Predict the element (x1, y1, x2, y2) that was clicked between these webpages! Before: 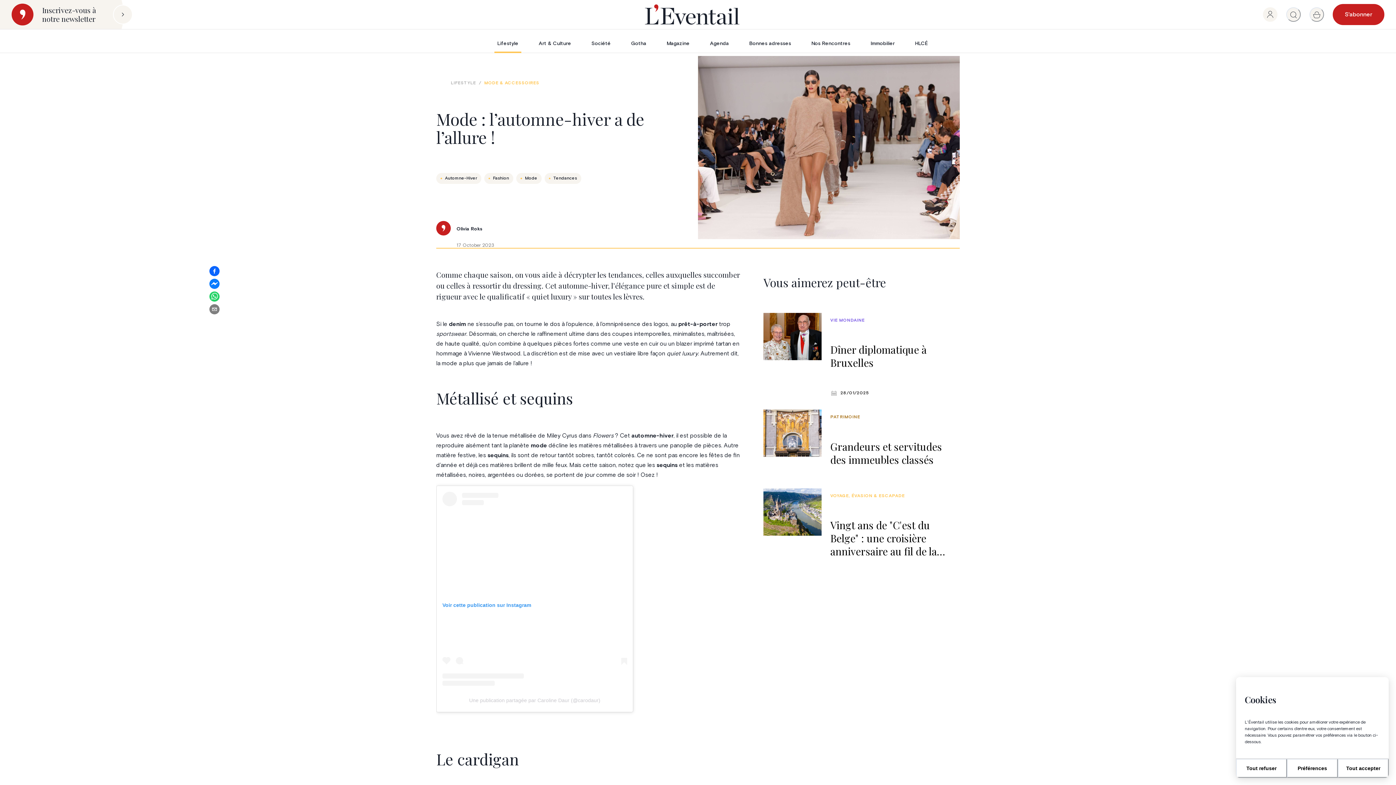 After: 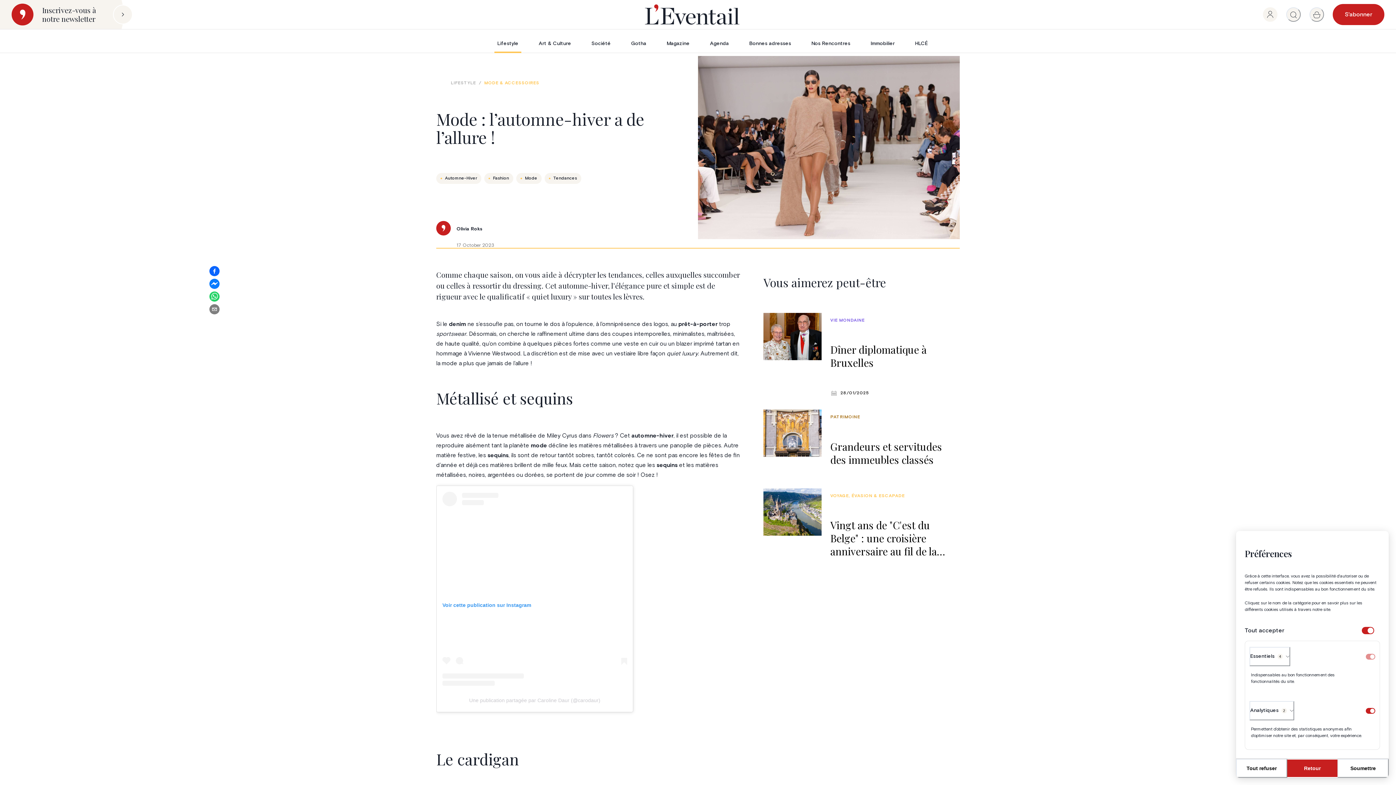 Action: bbox: (1287, 759, 1338, 778) label: Préférences